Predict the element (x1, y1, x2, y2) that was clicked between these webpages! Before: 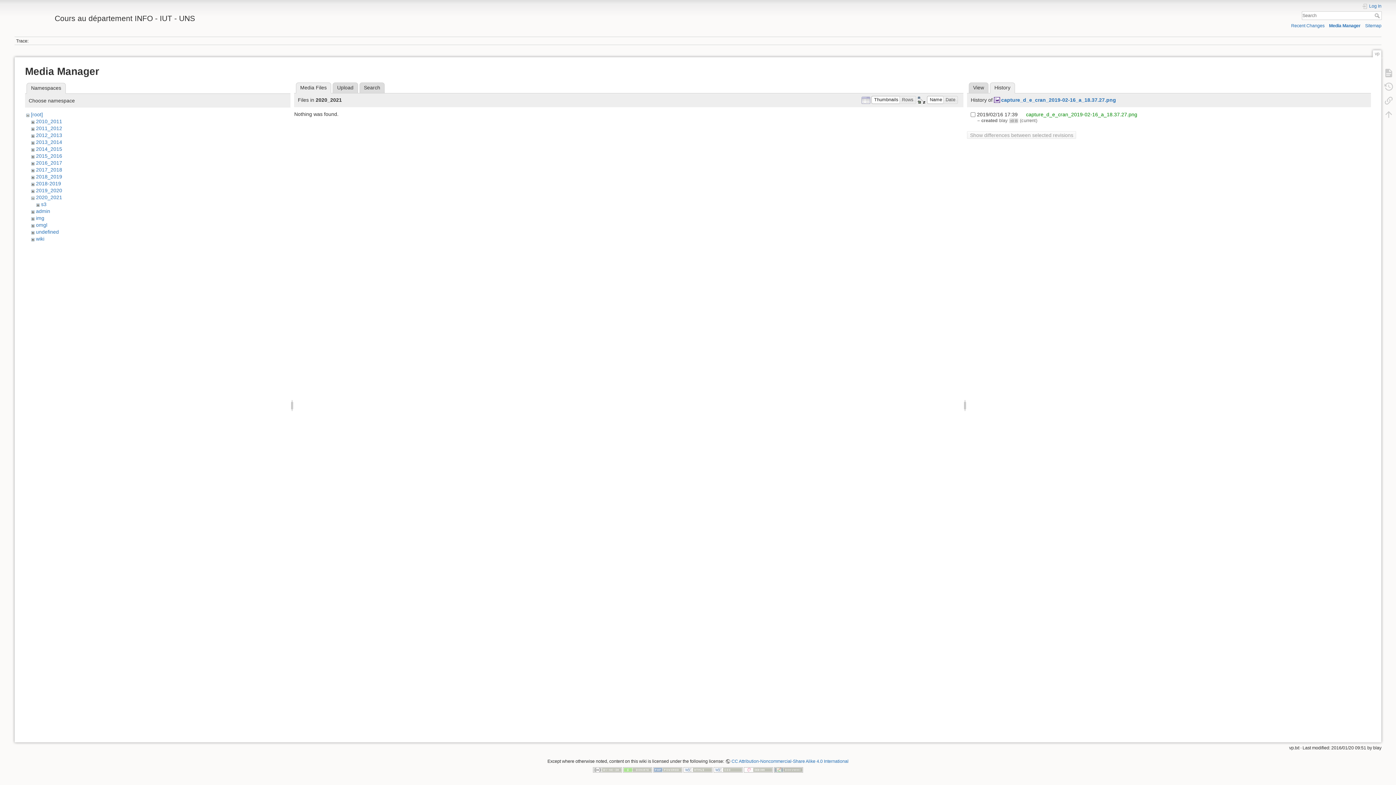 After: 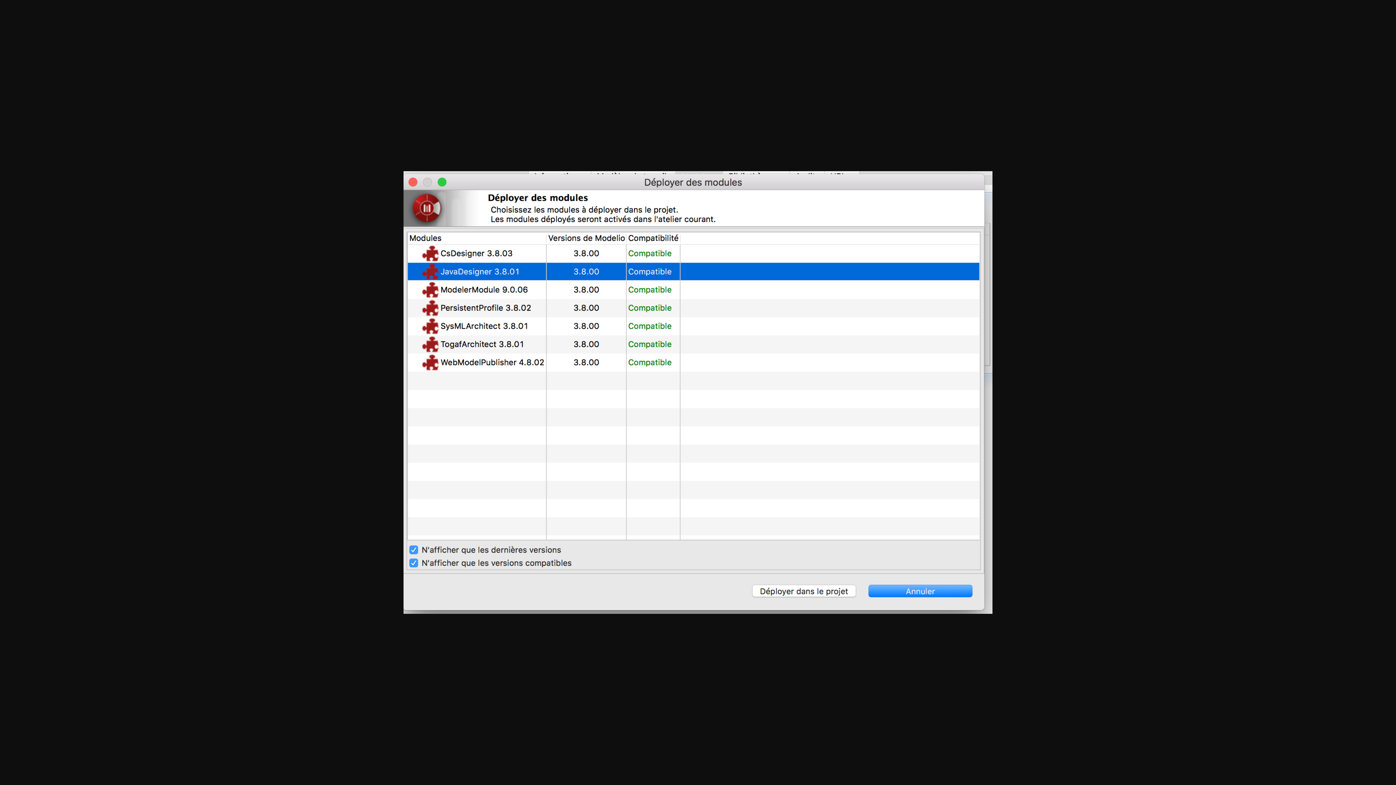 Action: bbox: (994, 96, 1116, 102) label: capture_d_e_cran_2019-02-16_a_18.37.27.png